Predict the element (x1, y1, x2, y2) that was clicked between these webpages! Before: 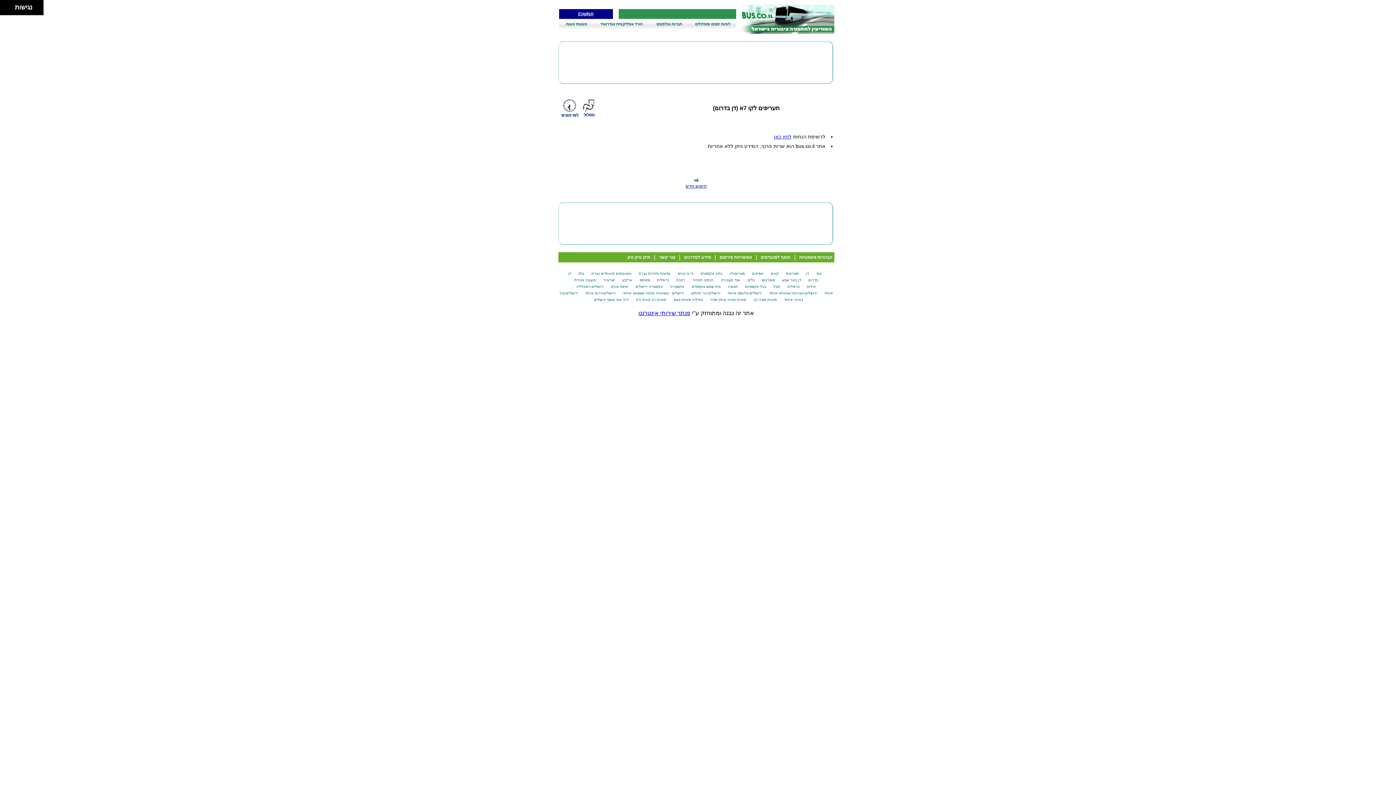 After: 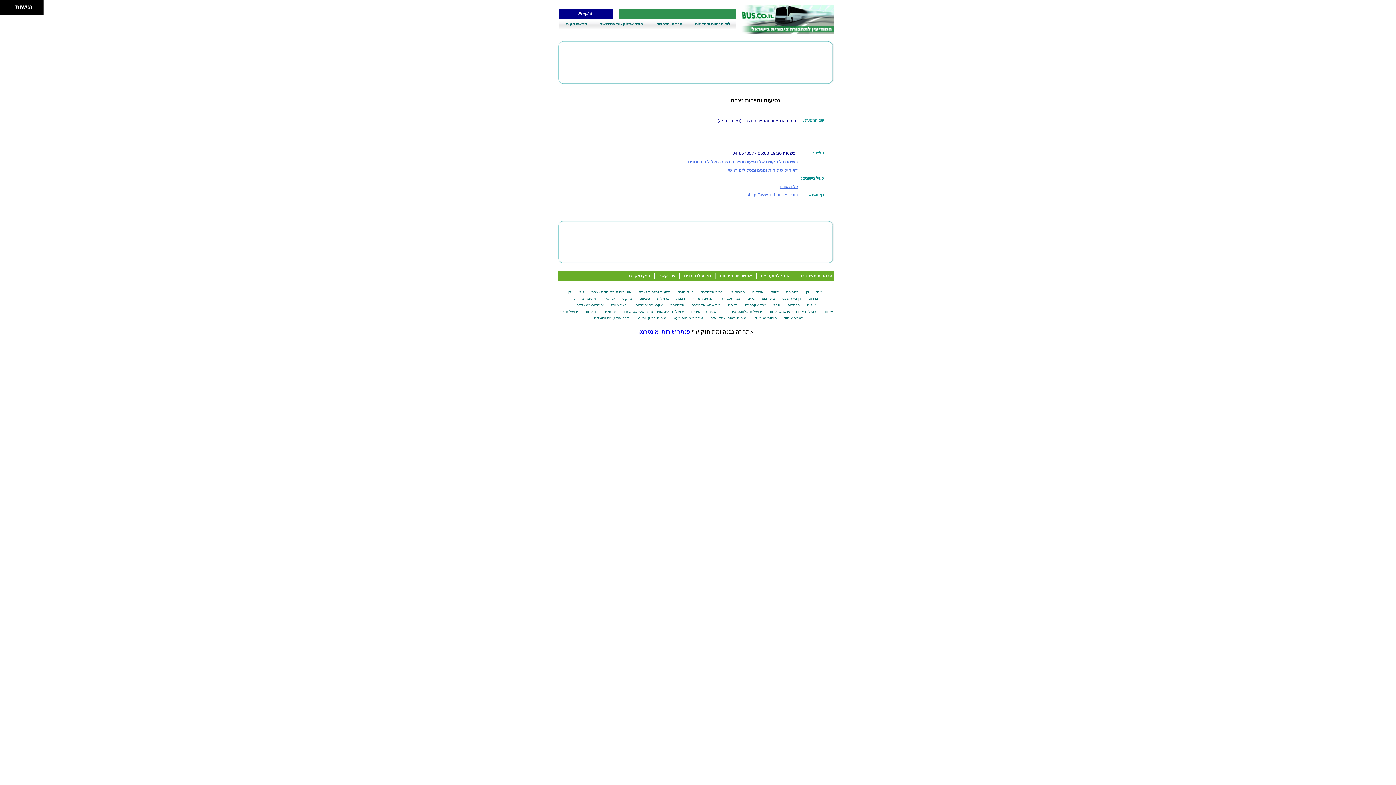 Action: bbox: (636, 271, 672, 275) label: נסיעות ותיירות נצרת